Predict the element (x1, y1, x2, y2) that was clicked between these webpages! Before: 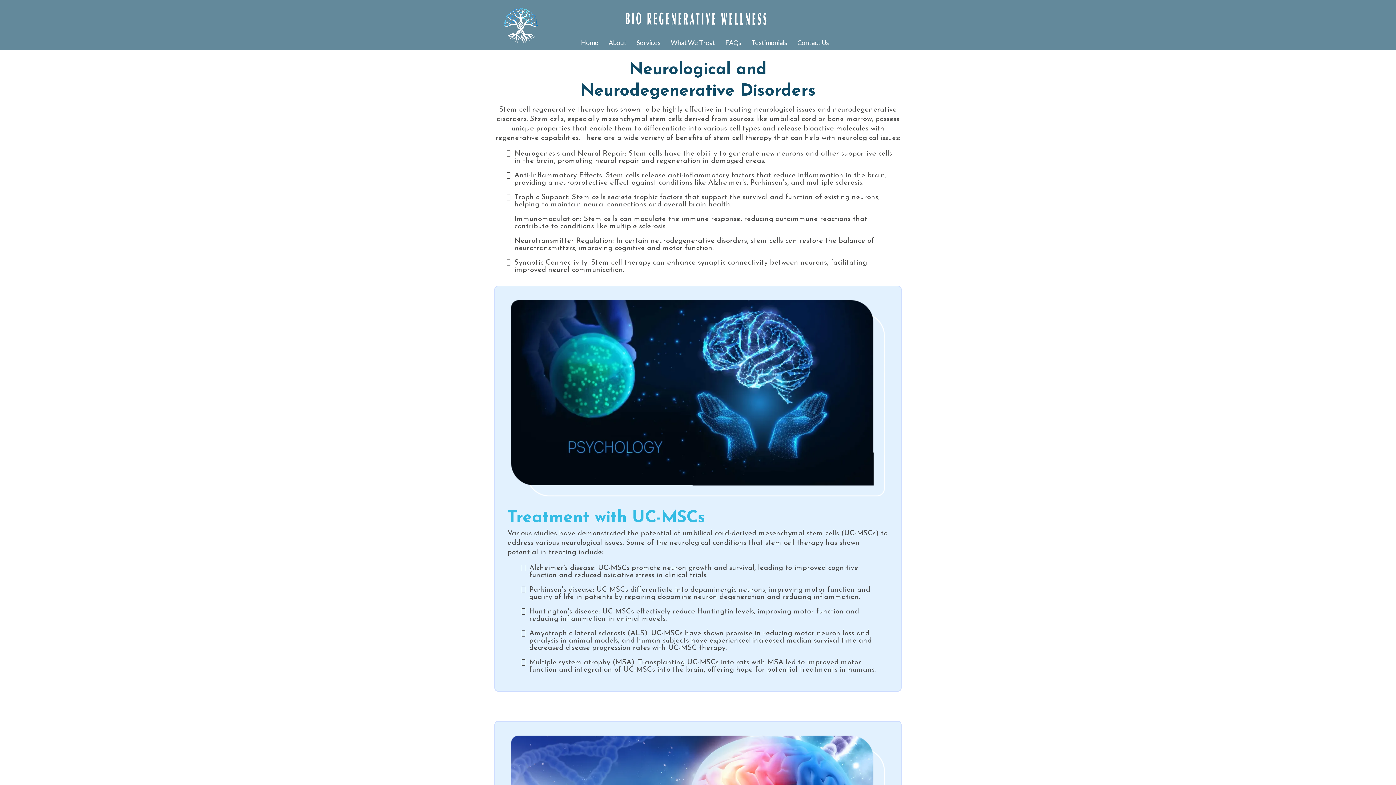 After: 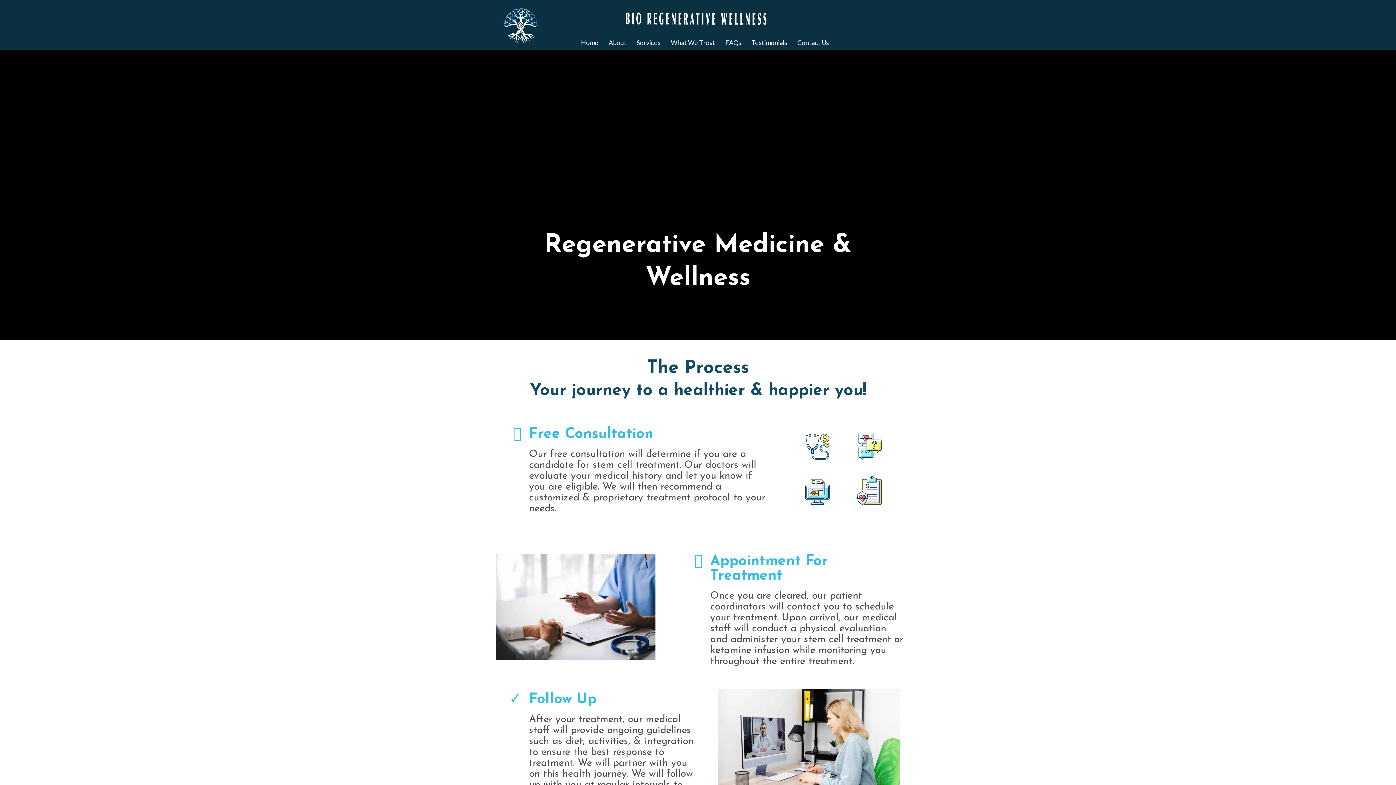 Action: label: Home bbox: (576, 36, 603, 47)